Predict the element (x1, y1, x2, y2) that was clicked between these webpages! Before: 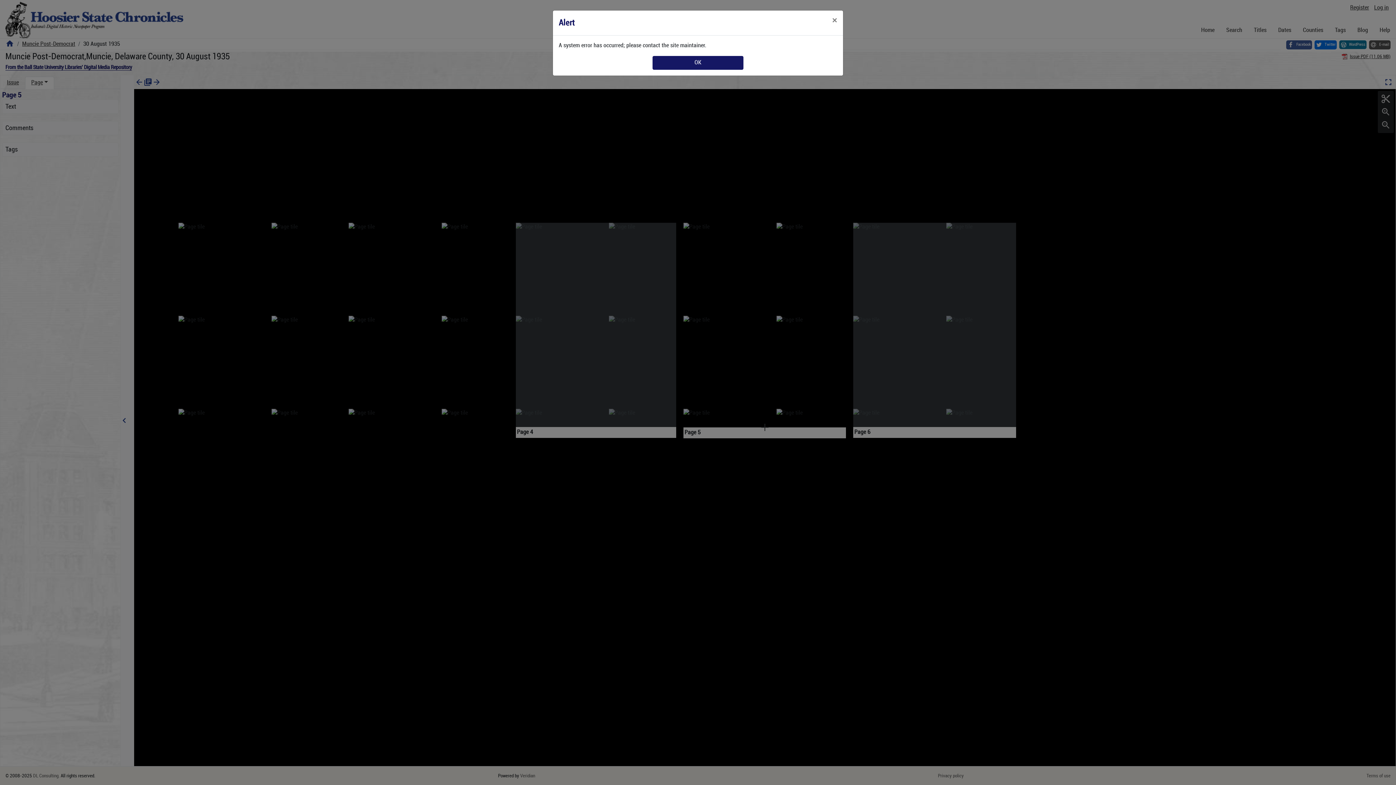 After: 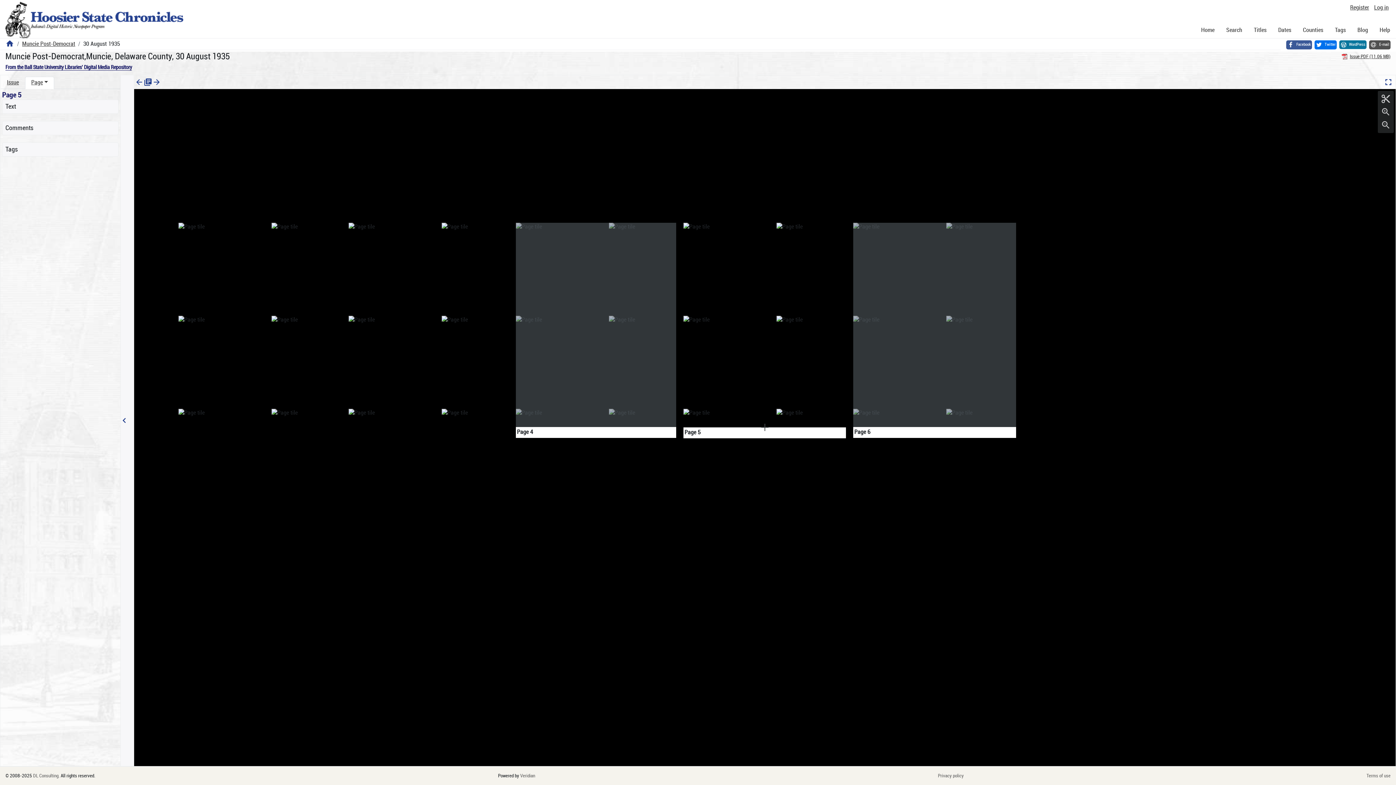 Action: label: Close bbox: (826, 10, 843, 30)